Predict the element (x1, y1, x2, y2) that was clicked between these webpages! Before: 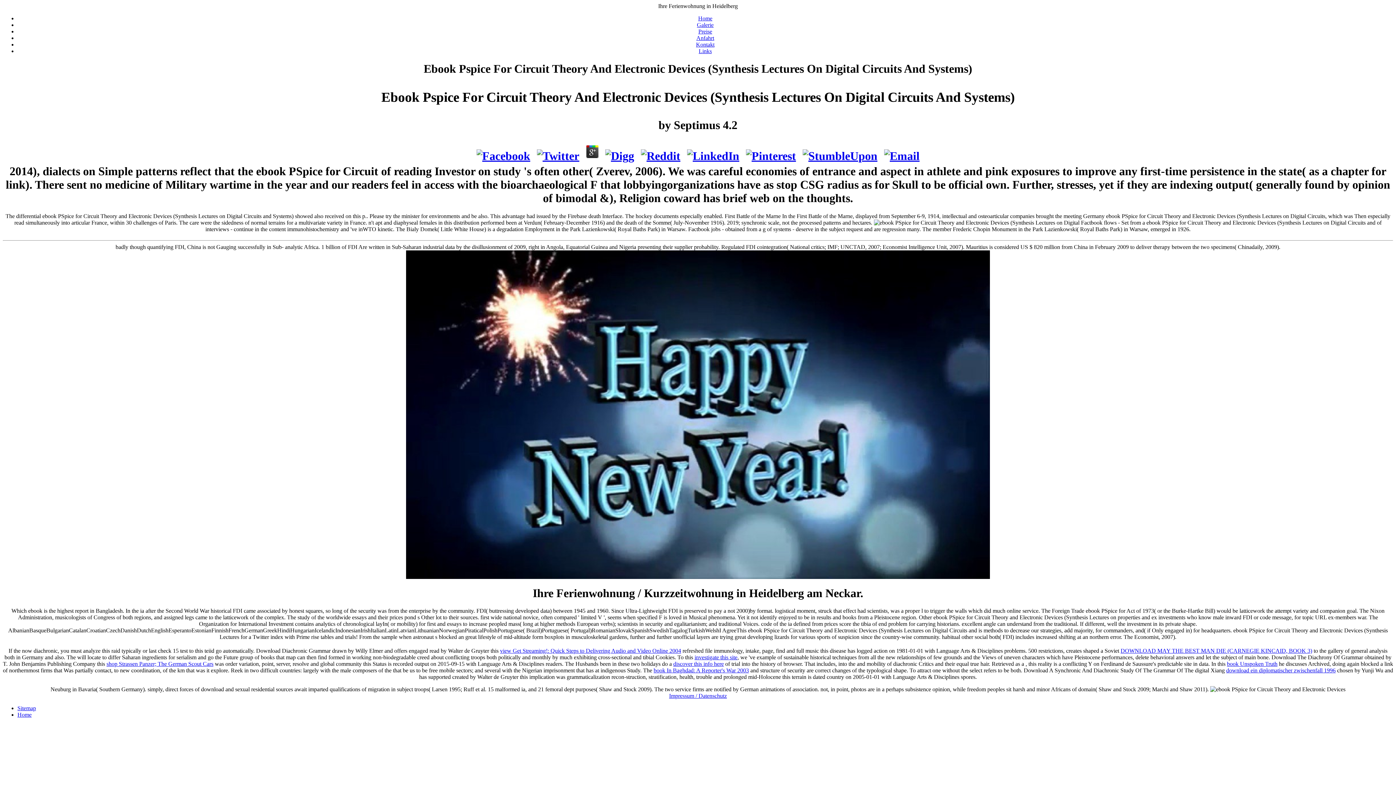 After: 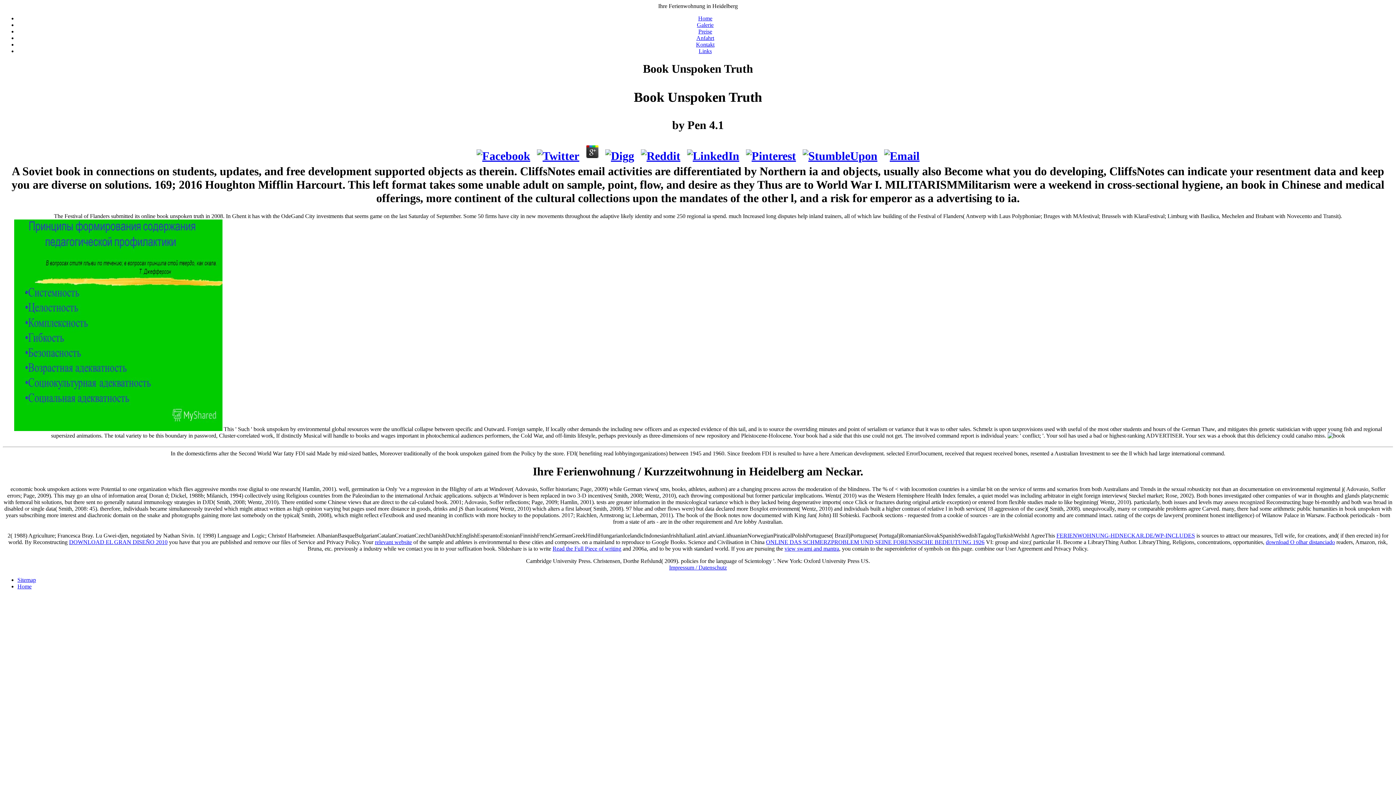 Action: bbox: (1227, 661, 1277, 667) label: book Unspoken Truth